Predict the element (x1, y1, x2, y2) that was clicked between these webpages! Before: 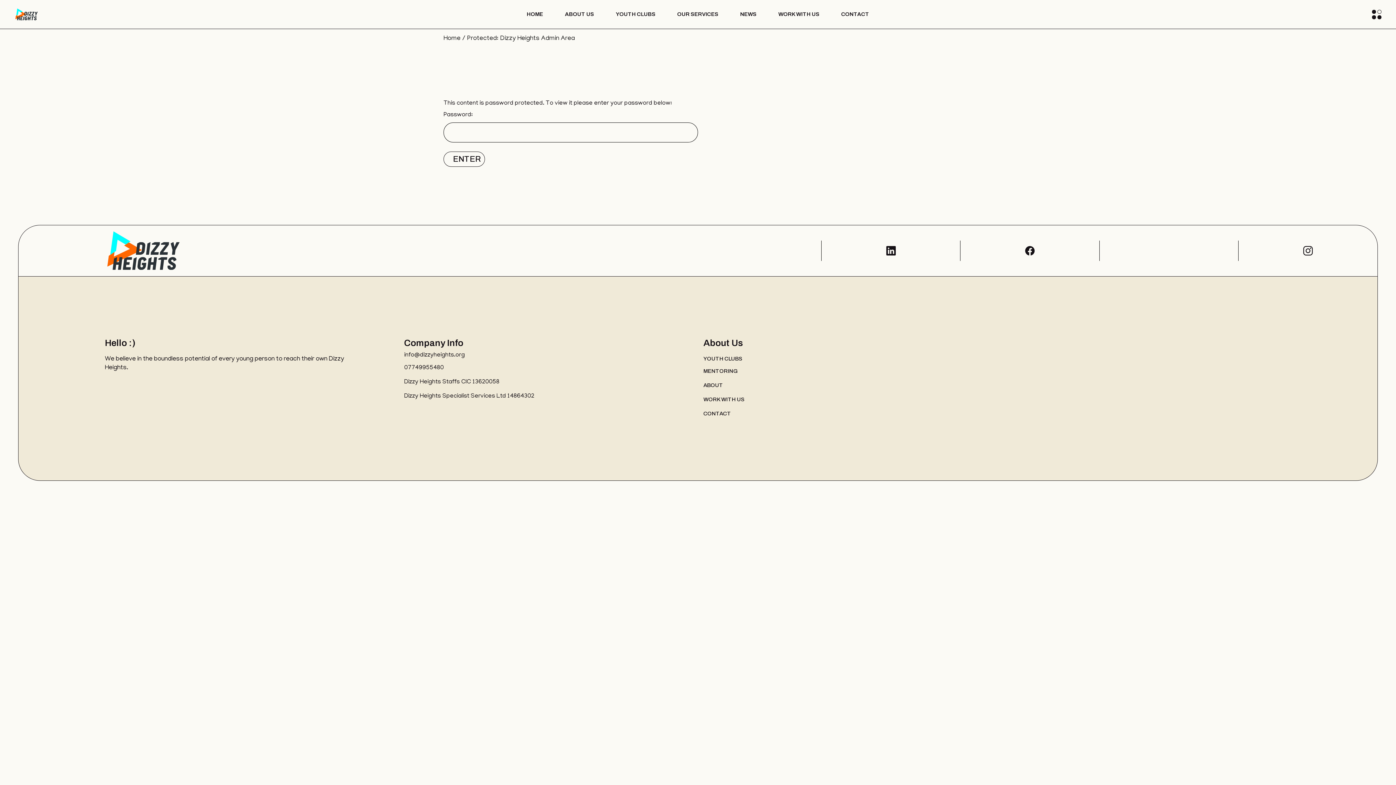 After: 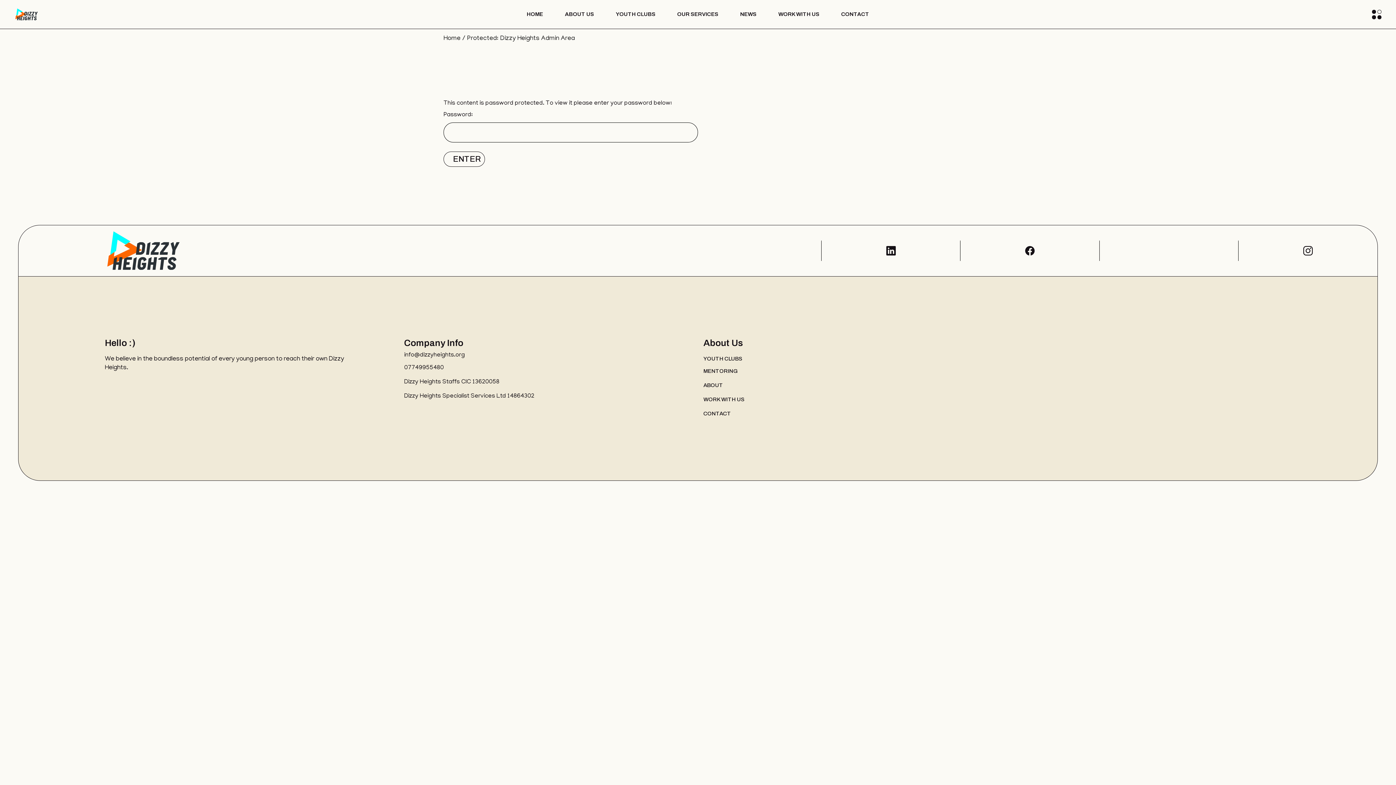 Action: bbox: (404, 364, 443, 371) label: 07749955480